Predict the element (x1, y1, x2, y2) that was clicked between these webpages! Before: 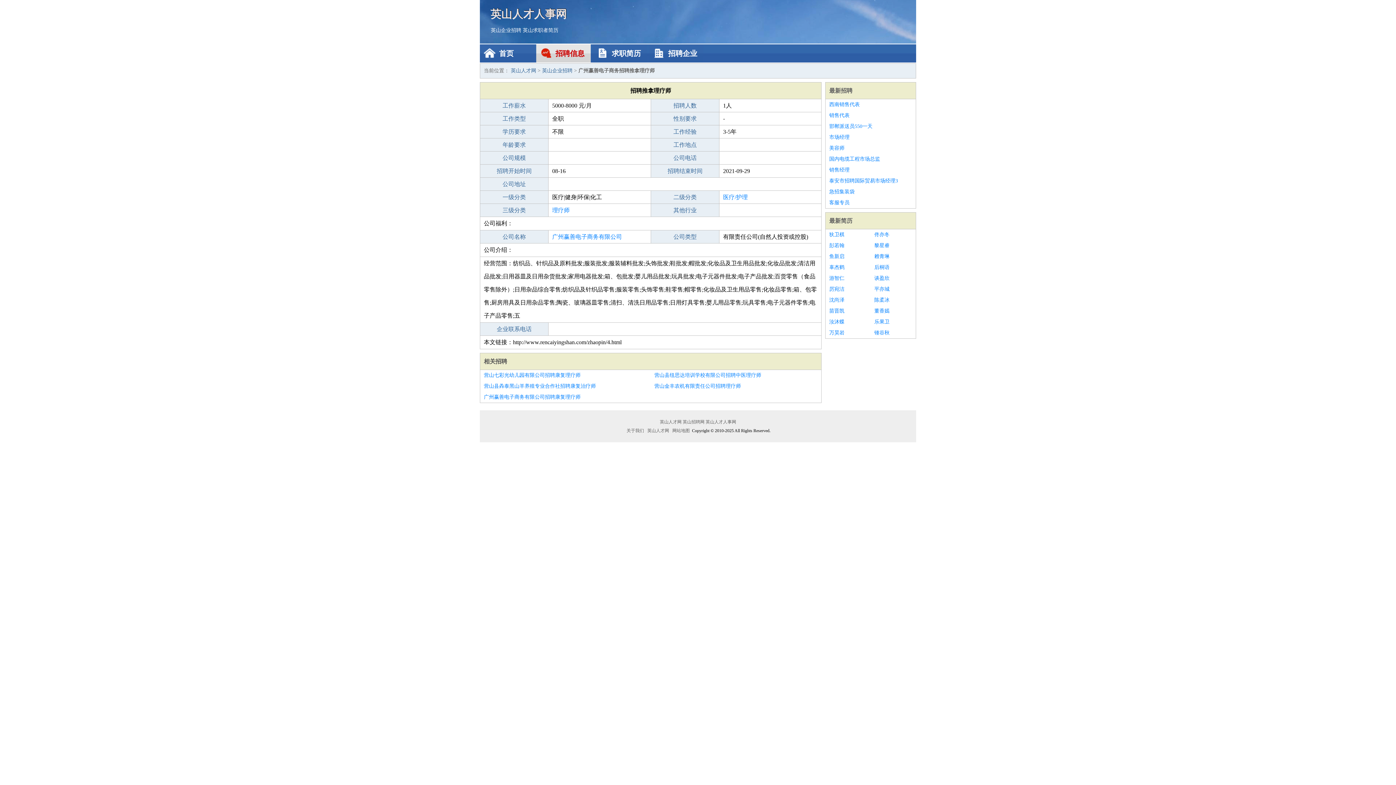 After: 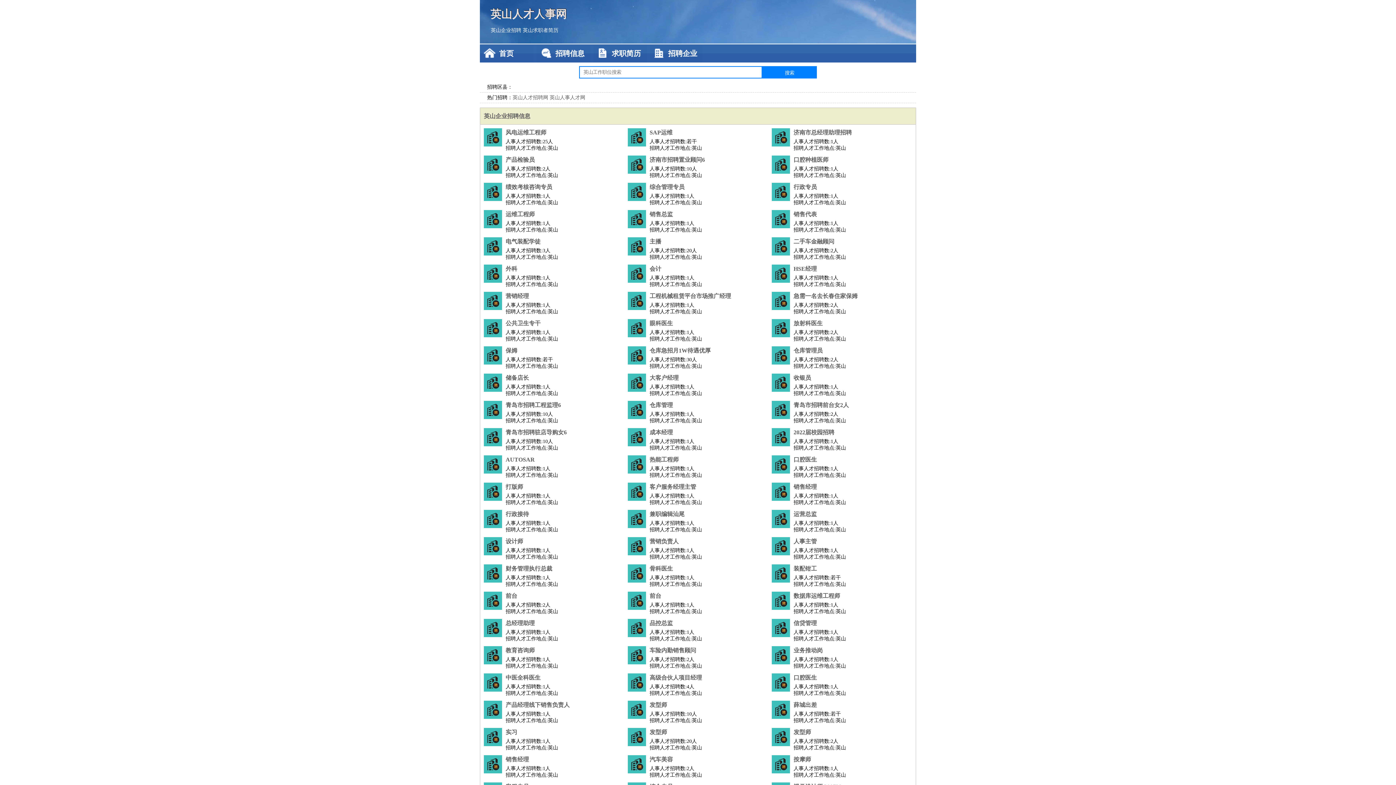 Action: label: 英山人才人事网 bbox: (490, 0, 905, 27)